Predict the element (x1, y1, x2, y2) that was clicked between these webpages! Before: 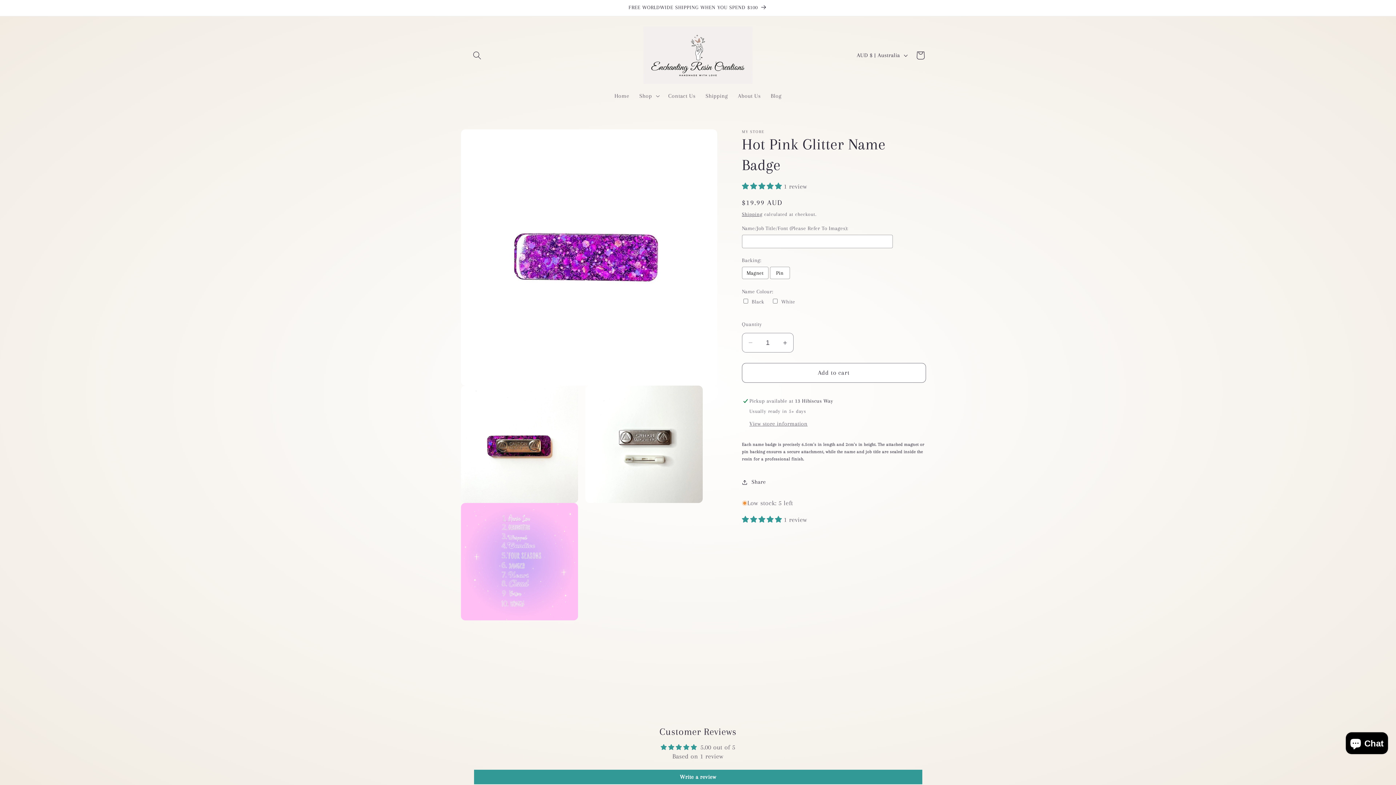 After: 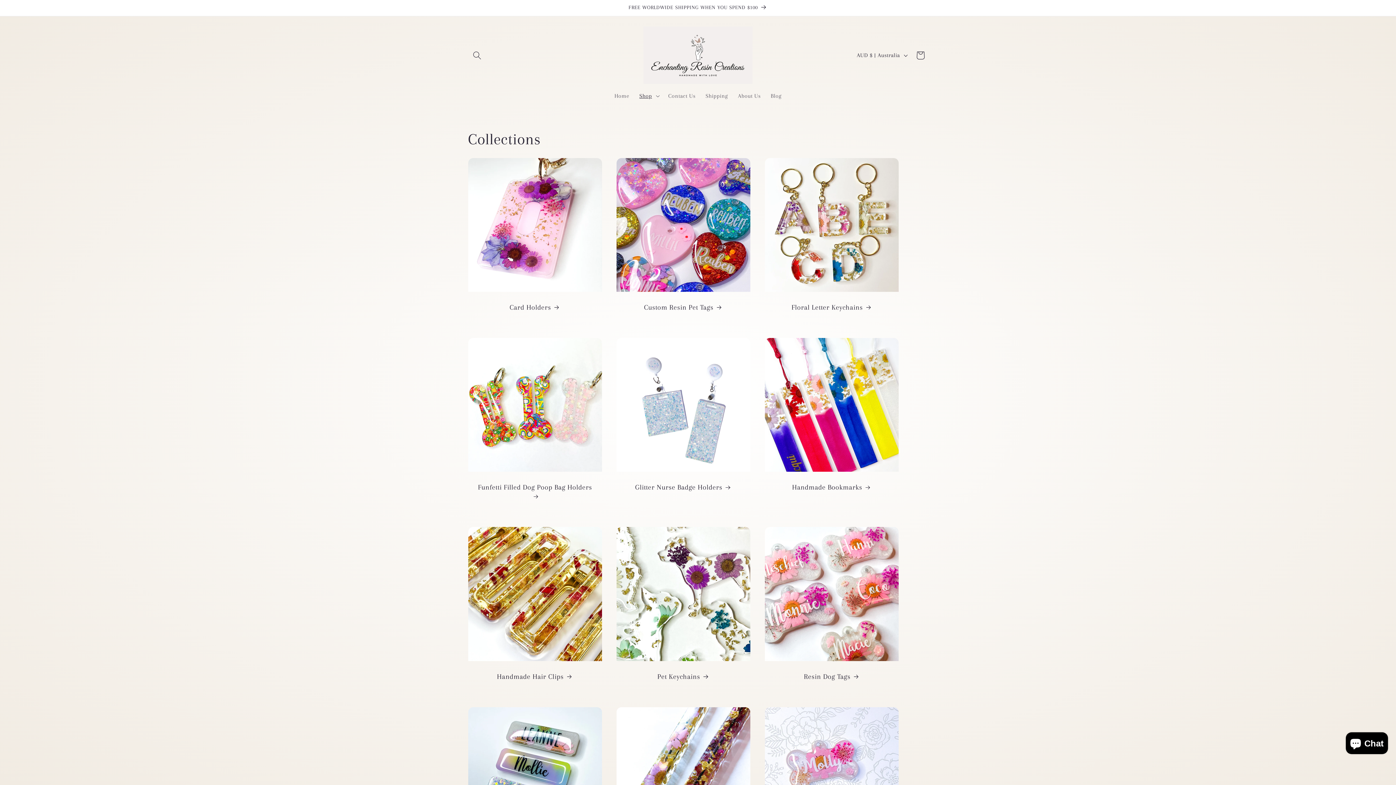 Action: label: FREE WORLDWIDE SHIPPING WHEN YOU SPEND $100 bbox: (460, 0, 935, 15)